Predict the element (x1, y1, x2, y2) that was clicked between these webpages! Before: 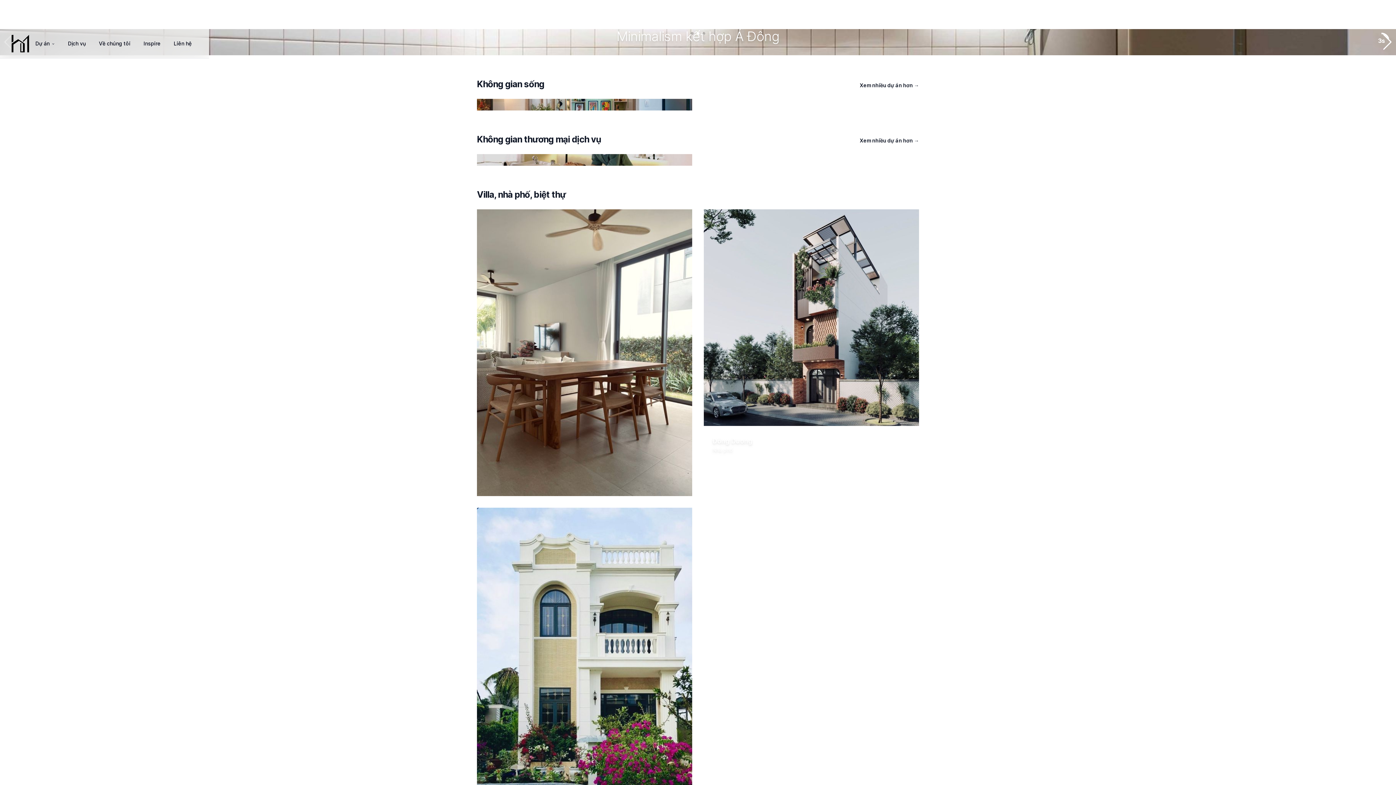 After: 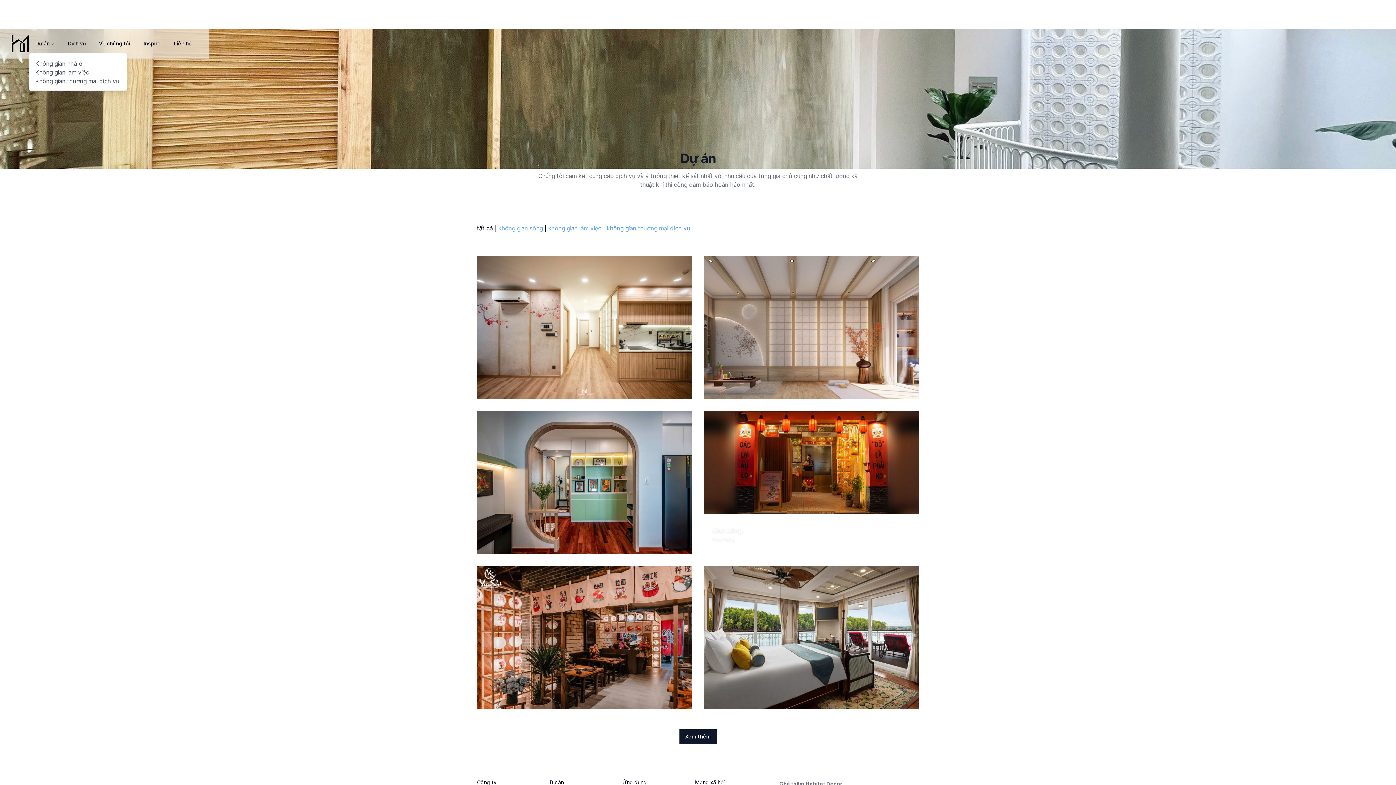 Action: label: Dự án bbox: (34, 40, 50, 47)